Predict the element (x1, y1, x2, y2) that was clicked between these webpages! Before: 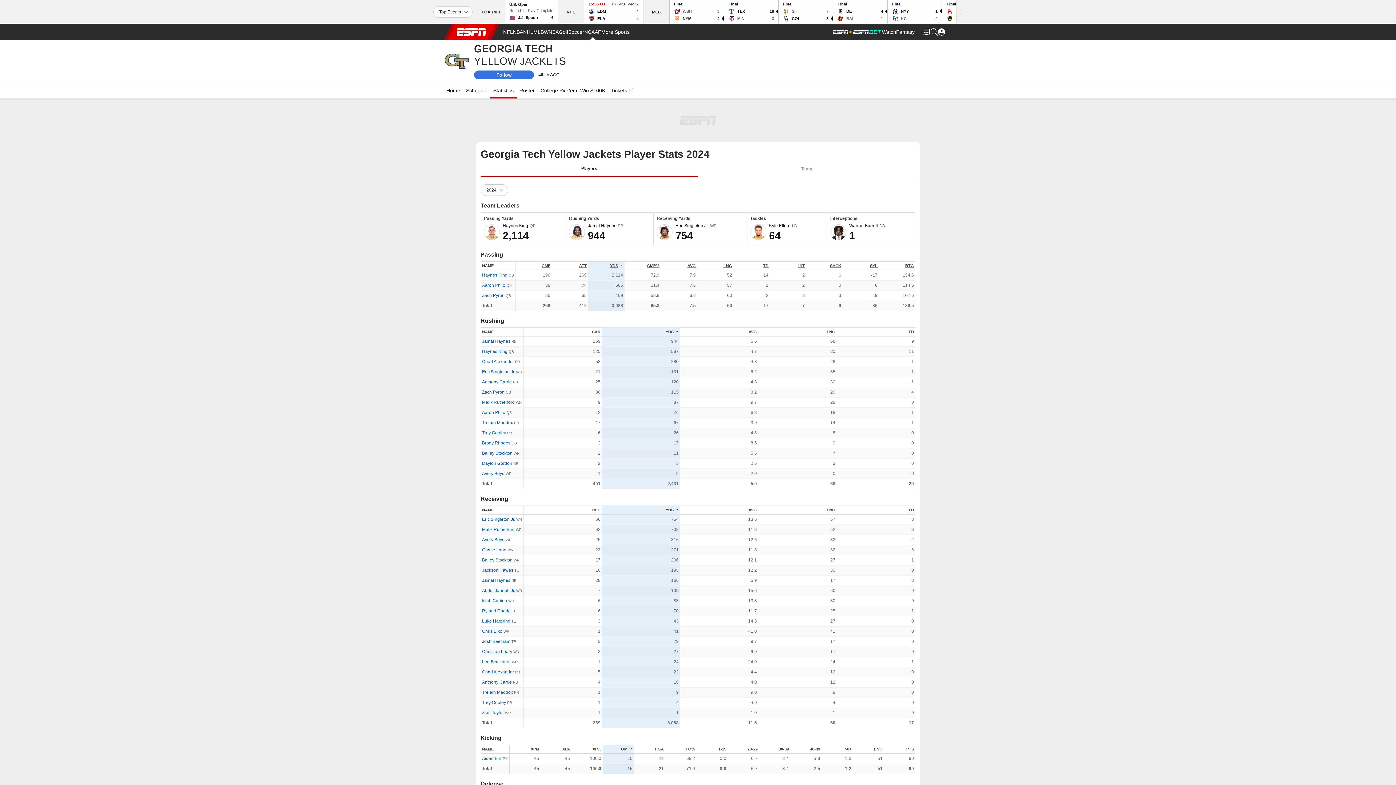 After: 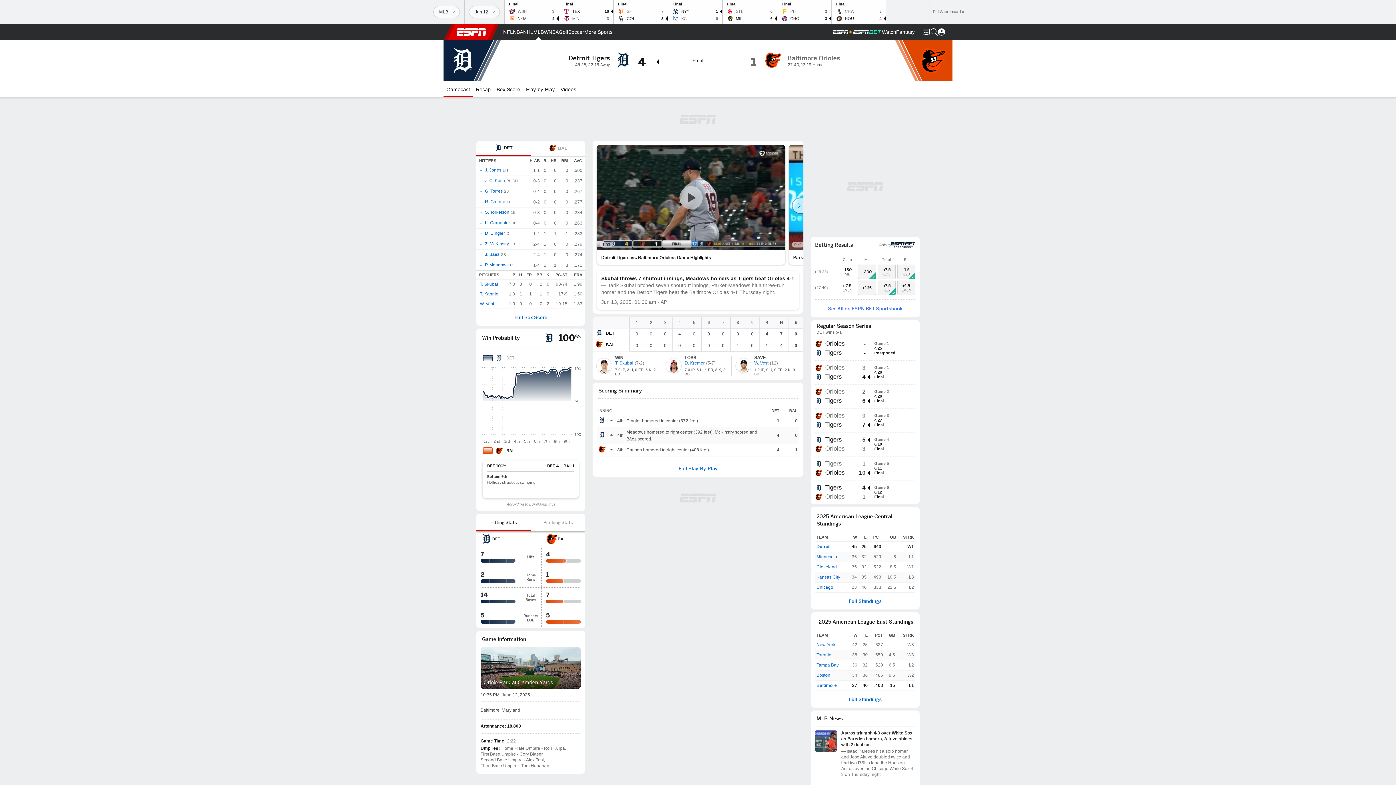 Action: bbox: (837, 8, 883, 21) label: DET
4
BAL
1